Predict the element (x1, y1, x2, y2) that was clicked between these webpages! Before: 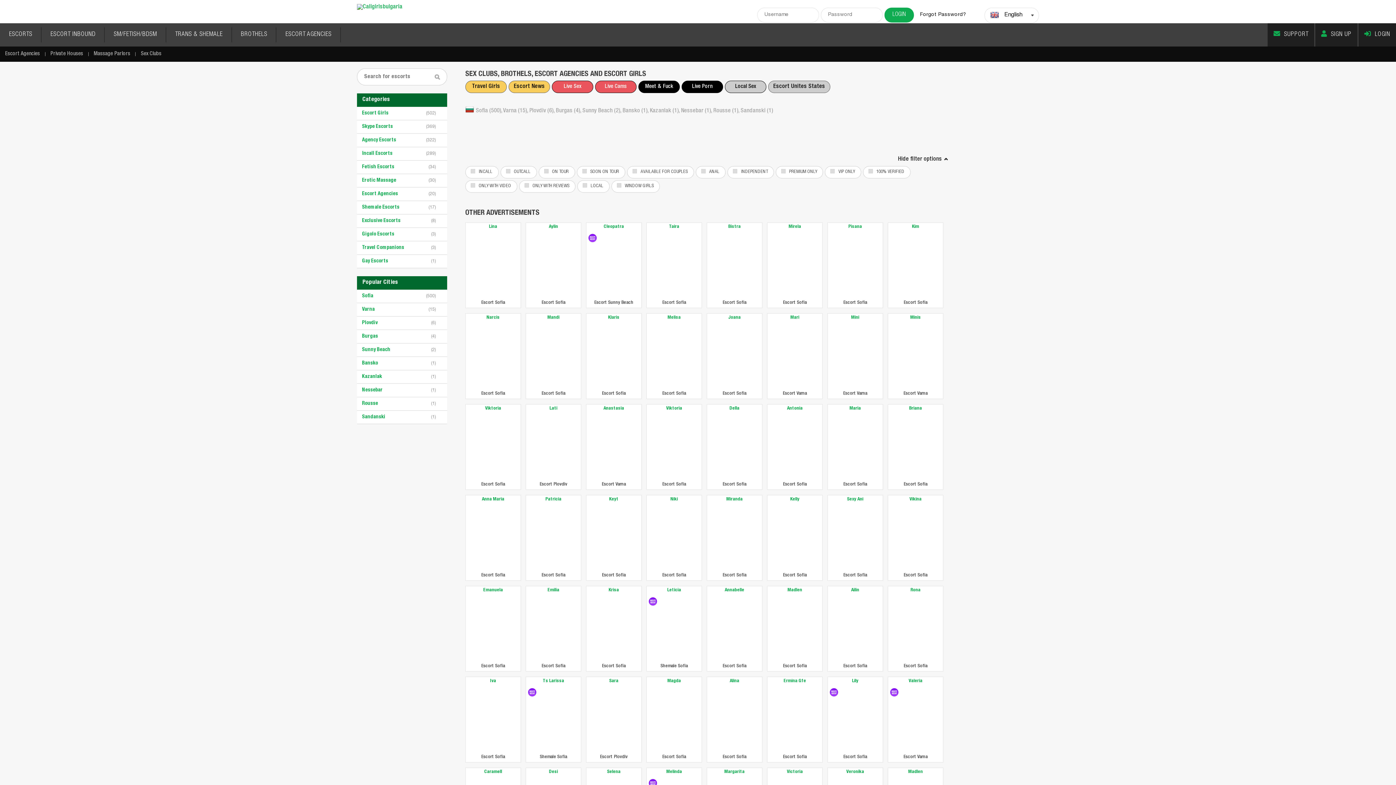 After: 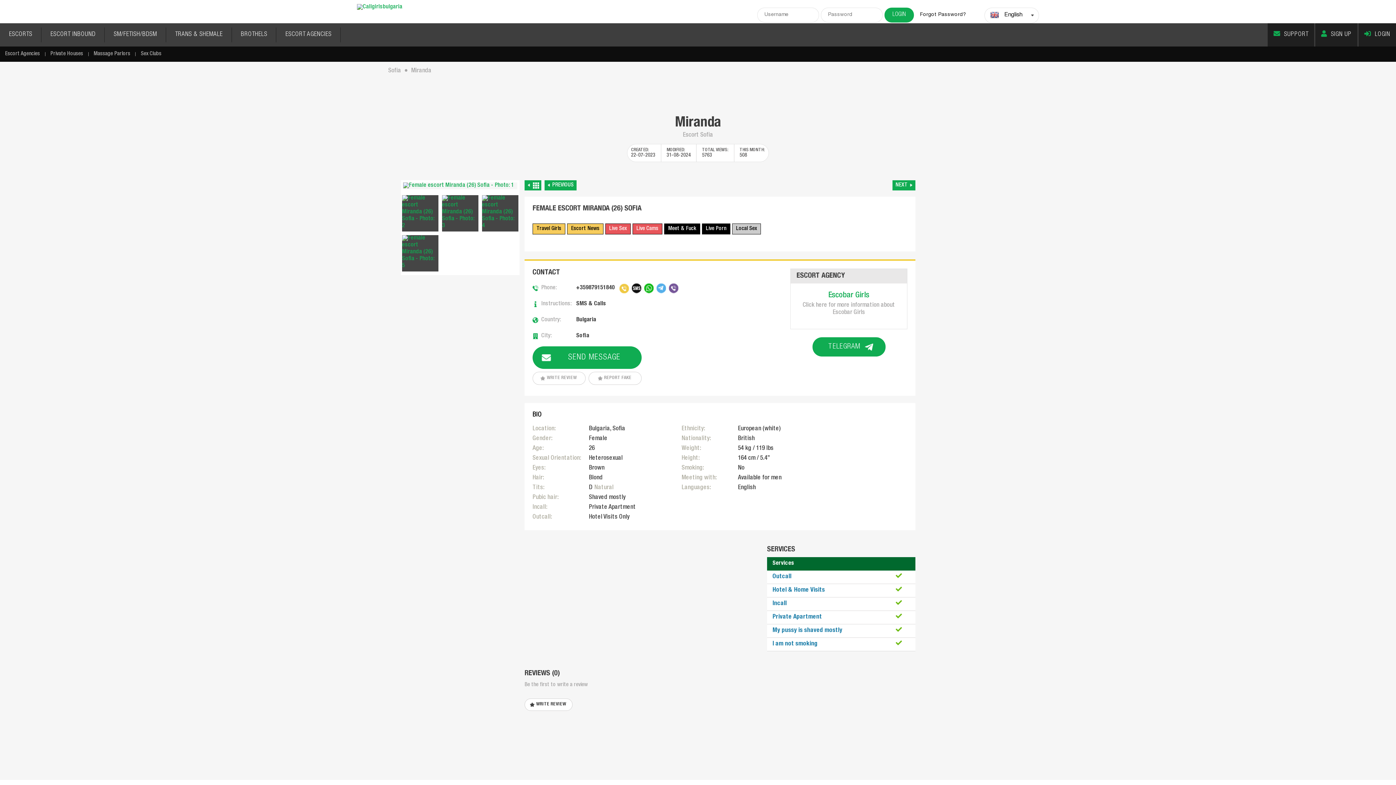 Action: label: Miranda bbox: (707, 495, 762, 504)